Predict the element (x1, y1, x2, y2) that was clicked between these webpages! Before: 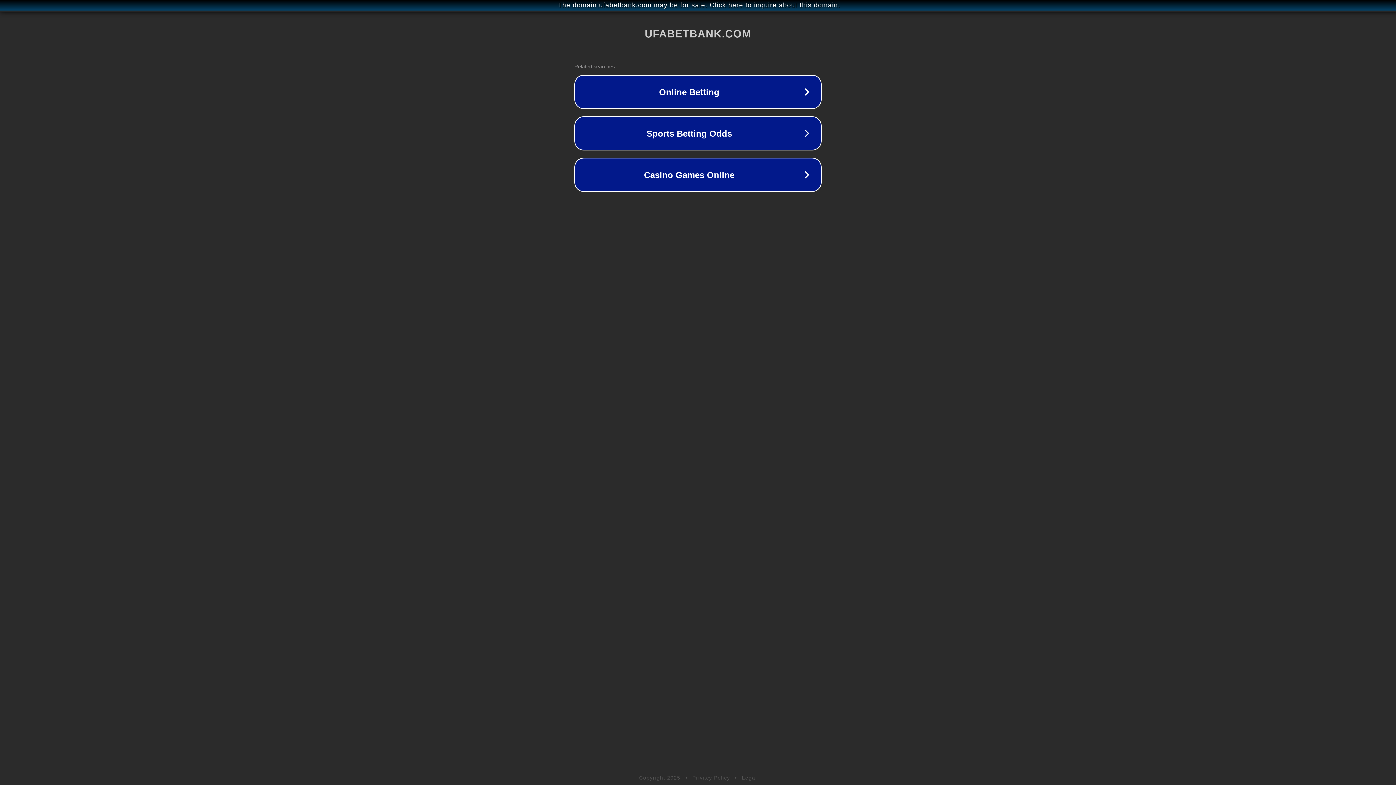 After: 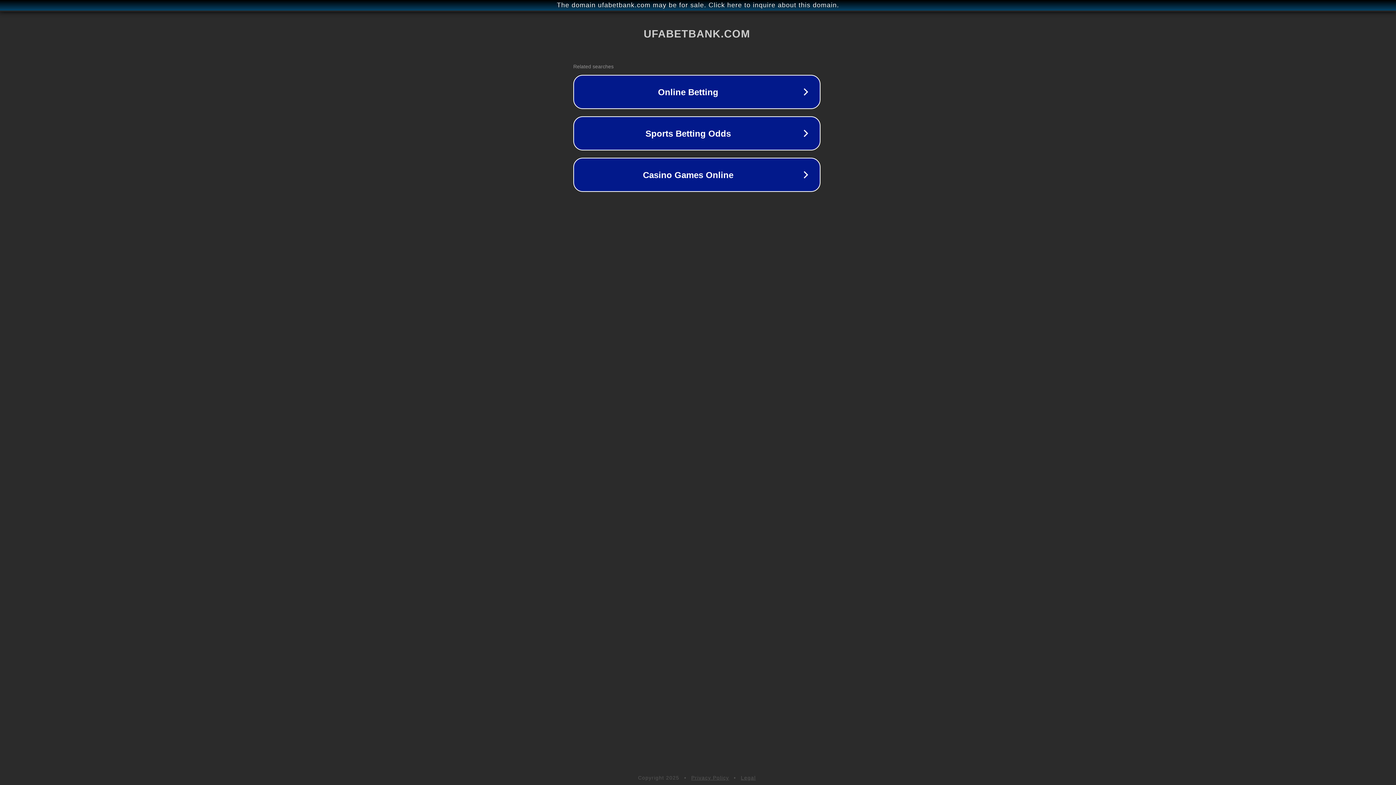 Action: bbox: (1, 1, 1397, 9) label: The domain ufabetbank.com may be for sale. Click here to inquire about this domain.